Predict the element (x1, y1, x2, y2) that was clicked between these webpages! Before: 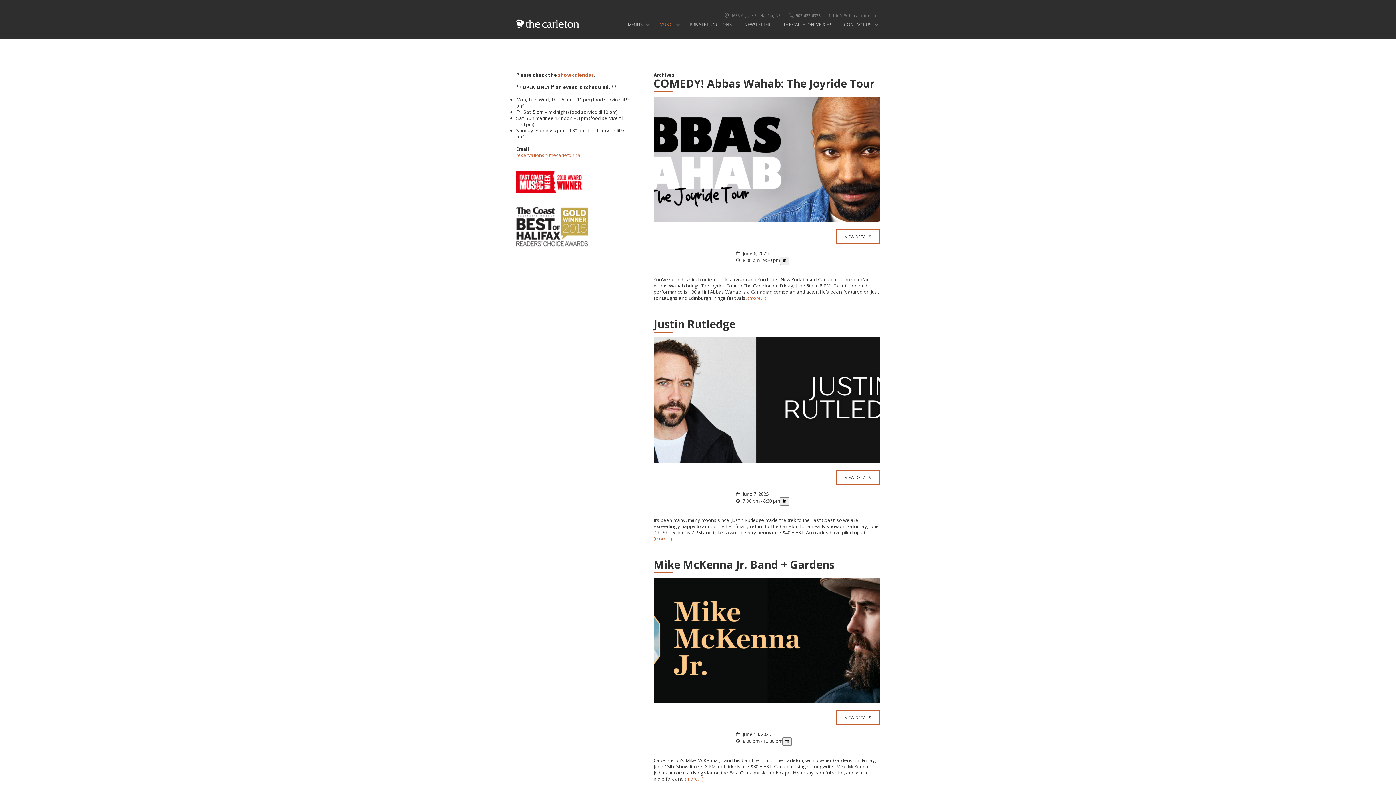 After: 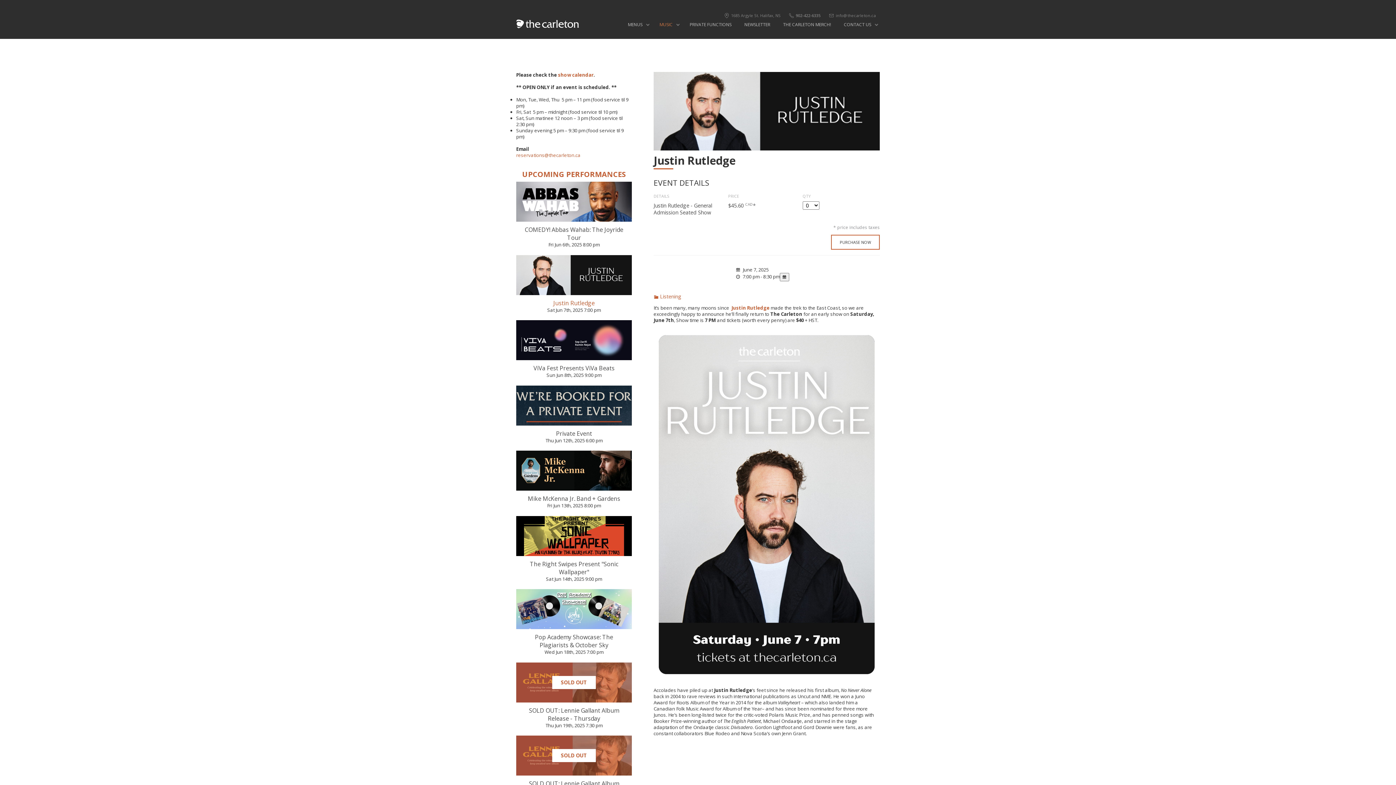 Action: bbox: (653, 337, 880, 464)